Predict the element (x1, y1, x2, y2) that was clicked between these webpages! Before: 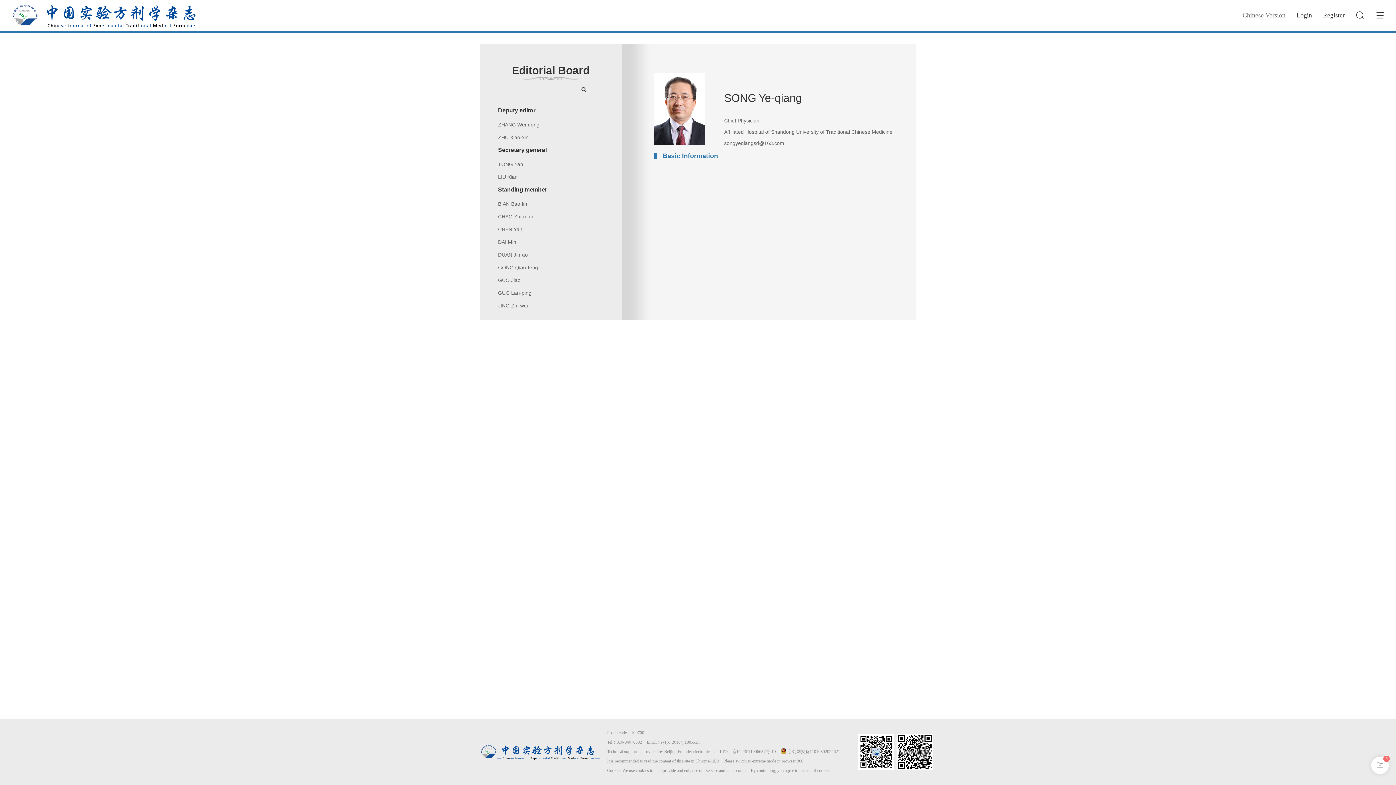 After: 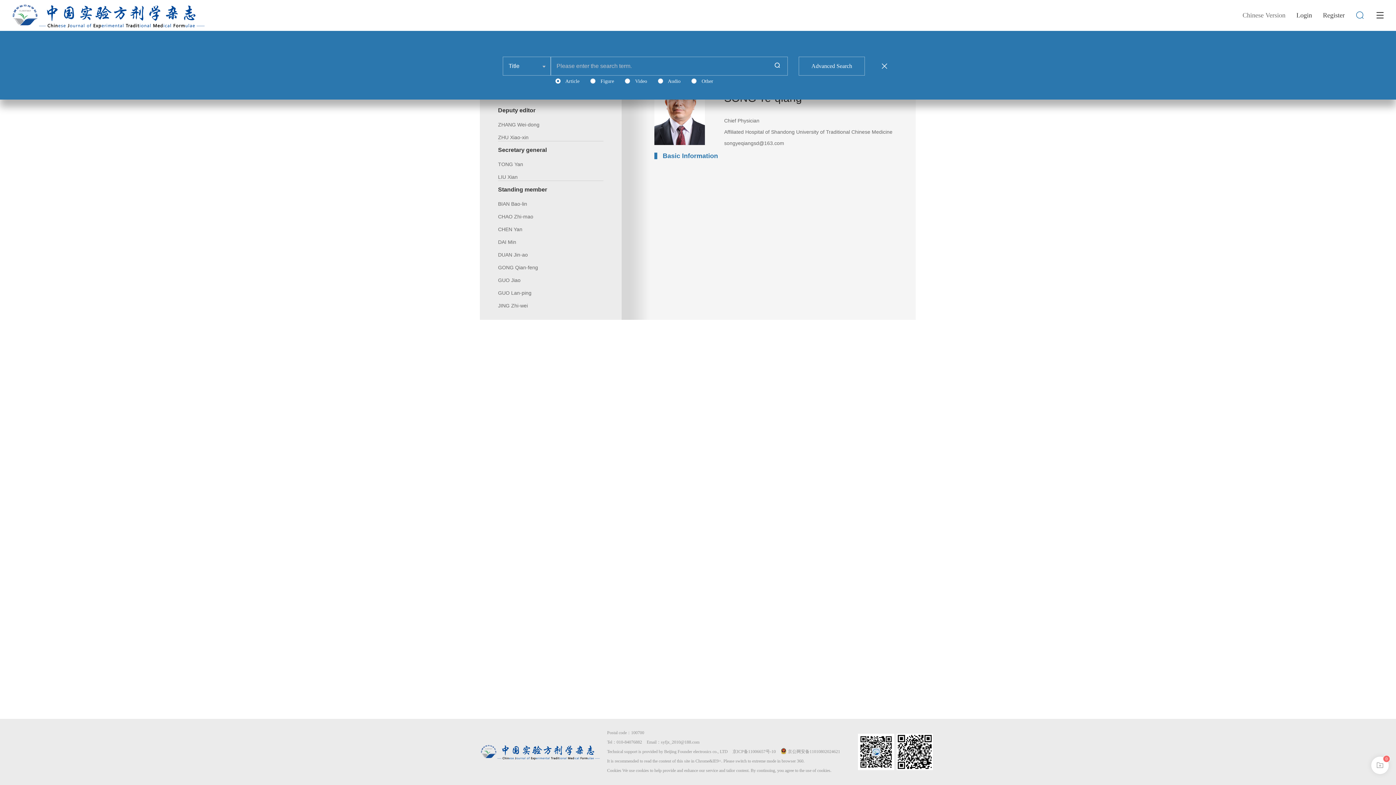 Action: bbox: (1356, 10, 1364, 20)